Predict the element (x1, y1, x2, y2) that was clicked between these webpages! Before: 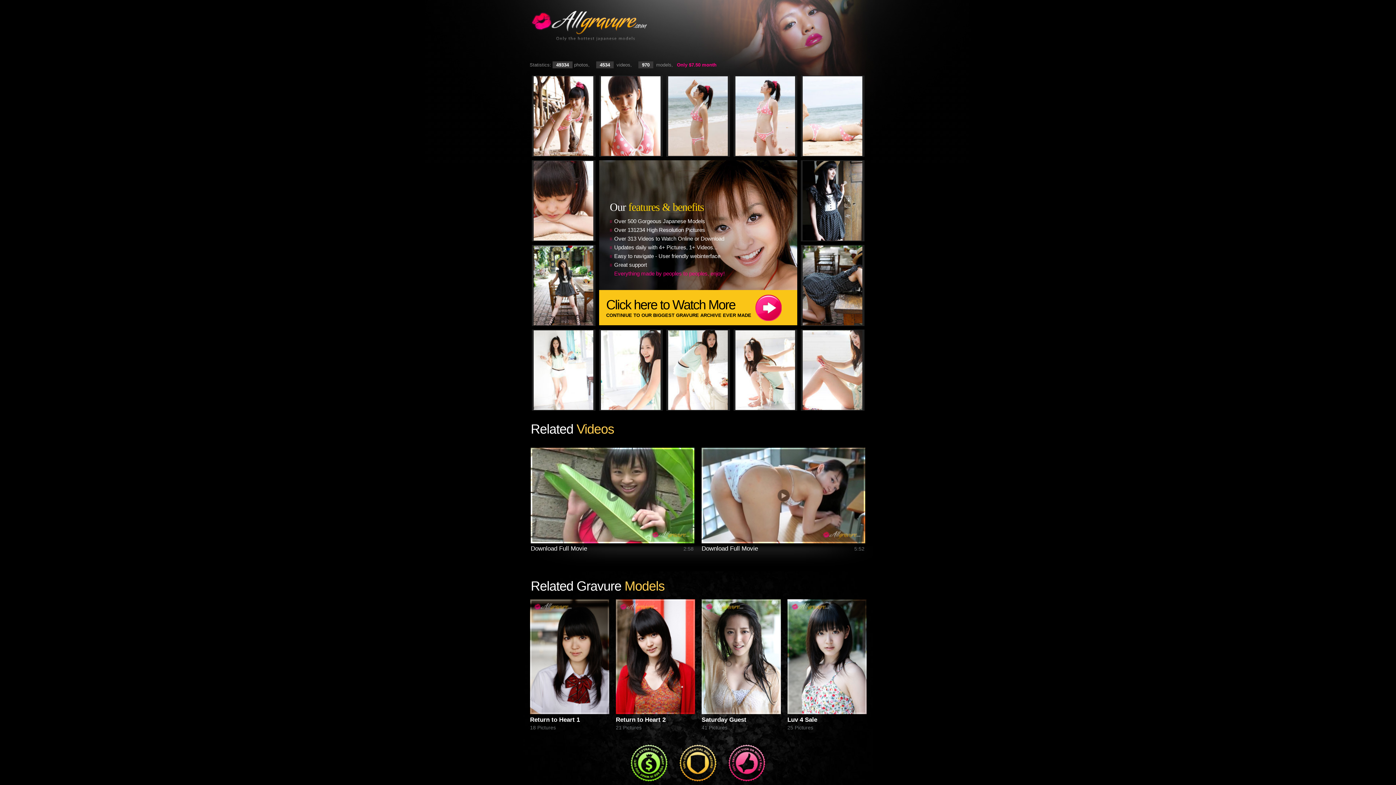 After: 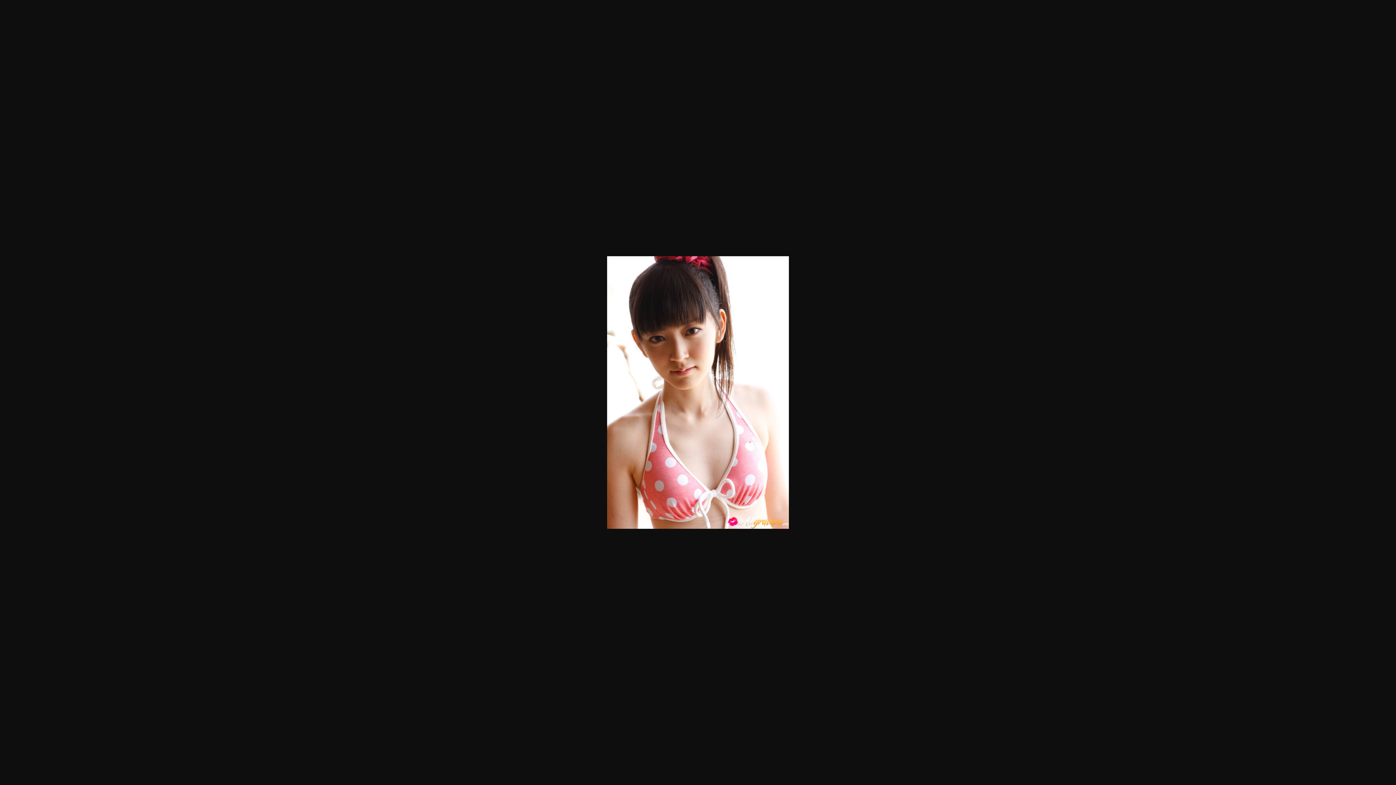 Action: bbox: (601, 151, 660, 157)